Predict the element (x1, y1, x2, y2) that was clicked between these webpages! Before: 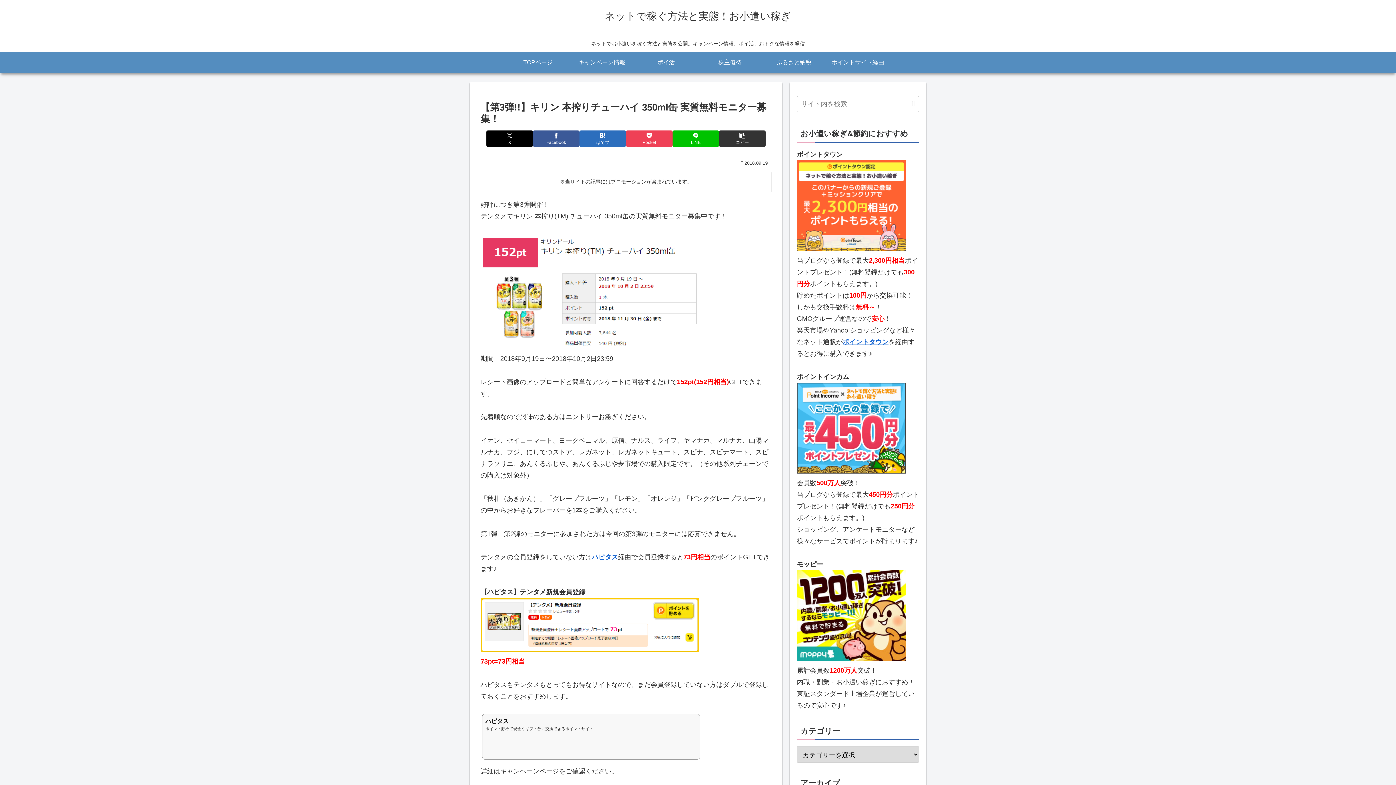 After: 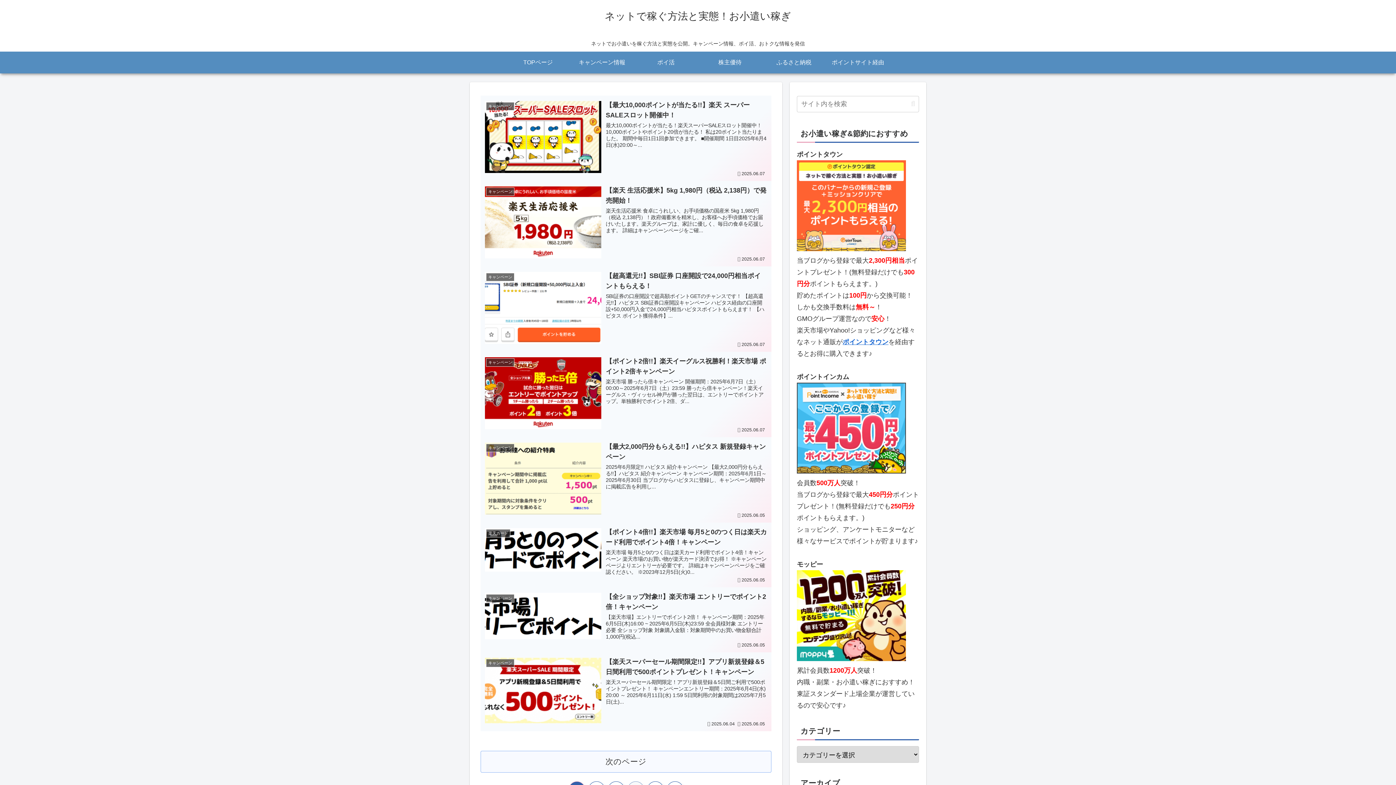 Action: label: ネットで稼ぐ方法と実態！お小遣い稼ぎ bbox: (598, 13, 798, 21)